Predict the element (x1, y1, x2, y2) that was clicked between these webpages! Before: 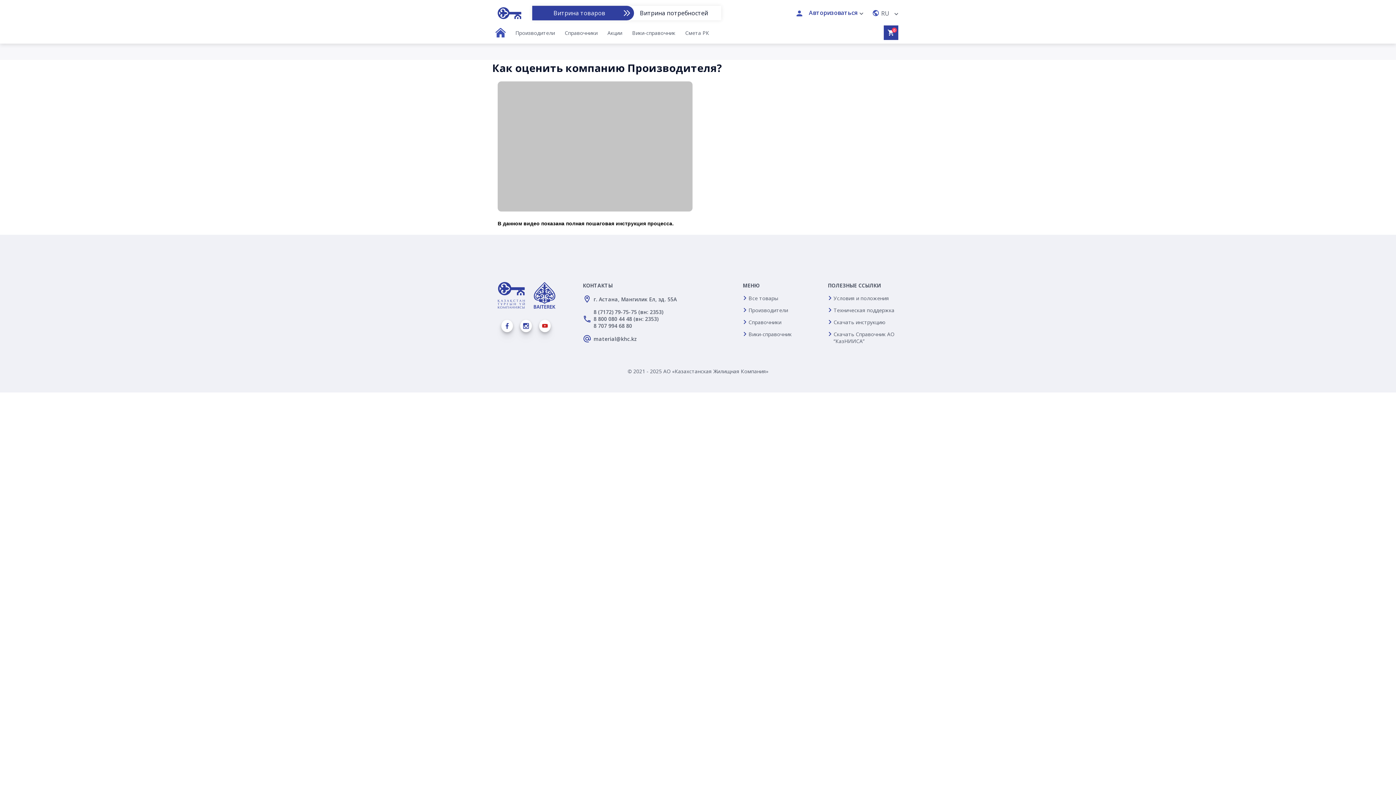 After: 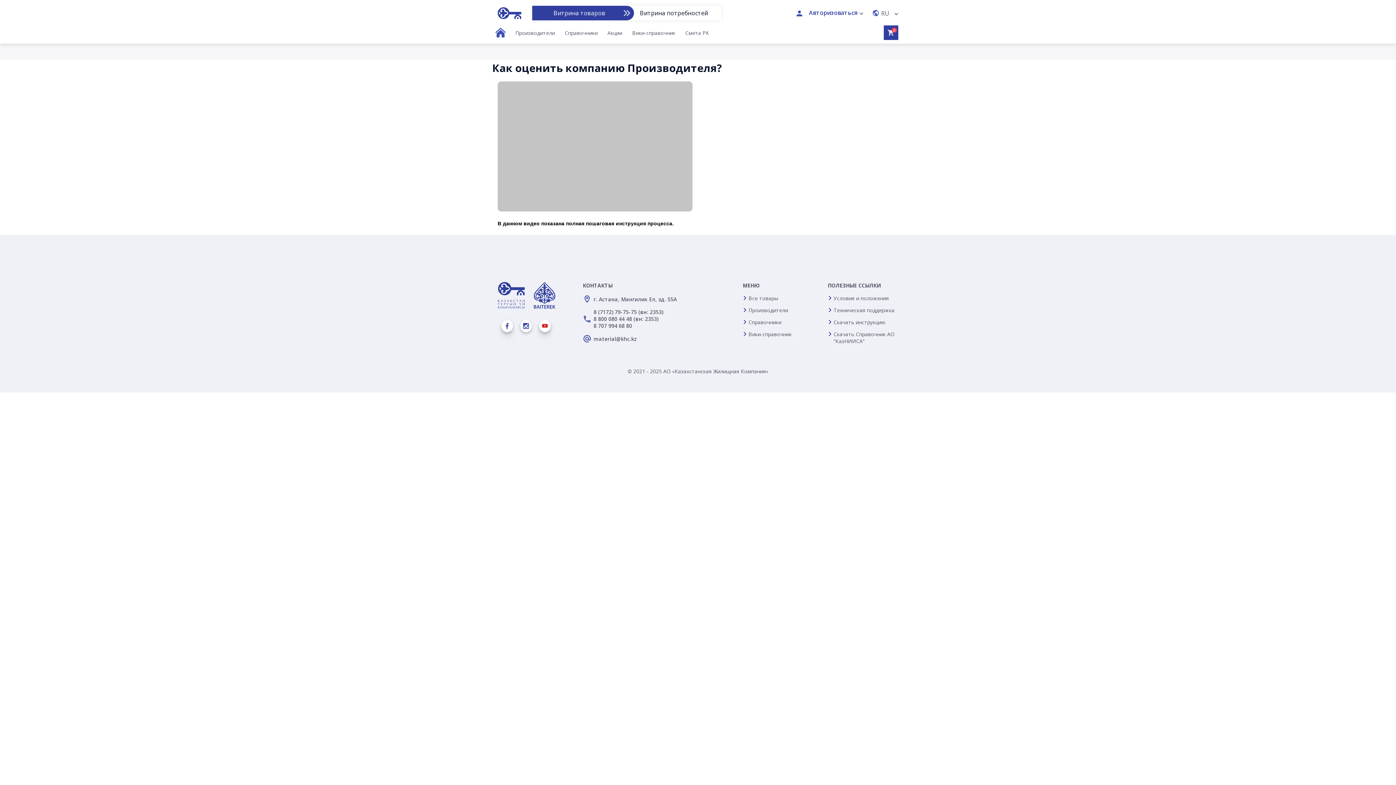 Action: bbox: (520, 319, 532, 332)